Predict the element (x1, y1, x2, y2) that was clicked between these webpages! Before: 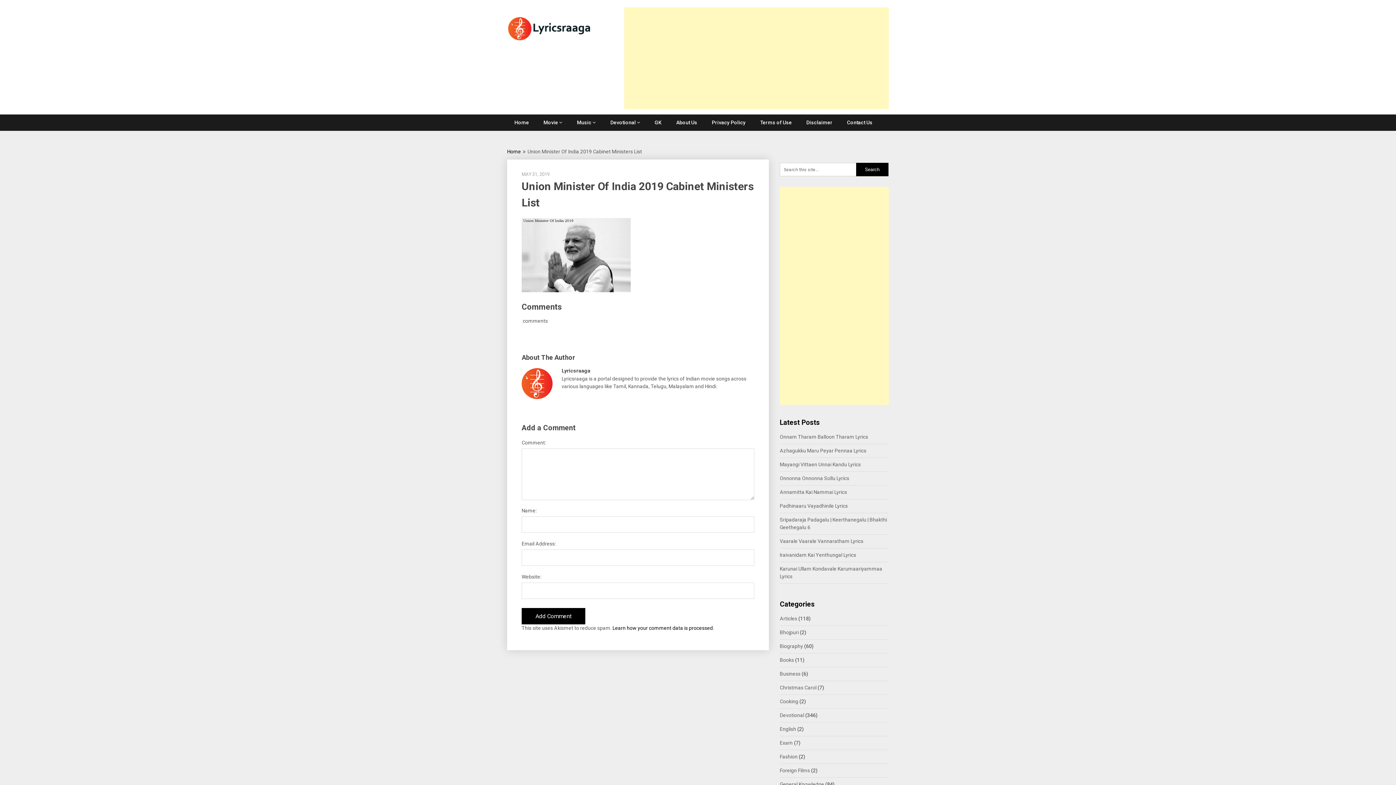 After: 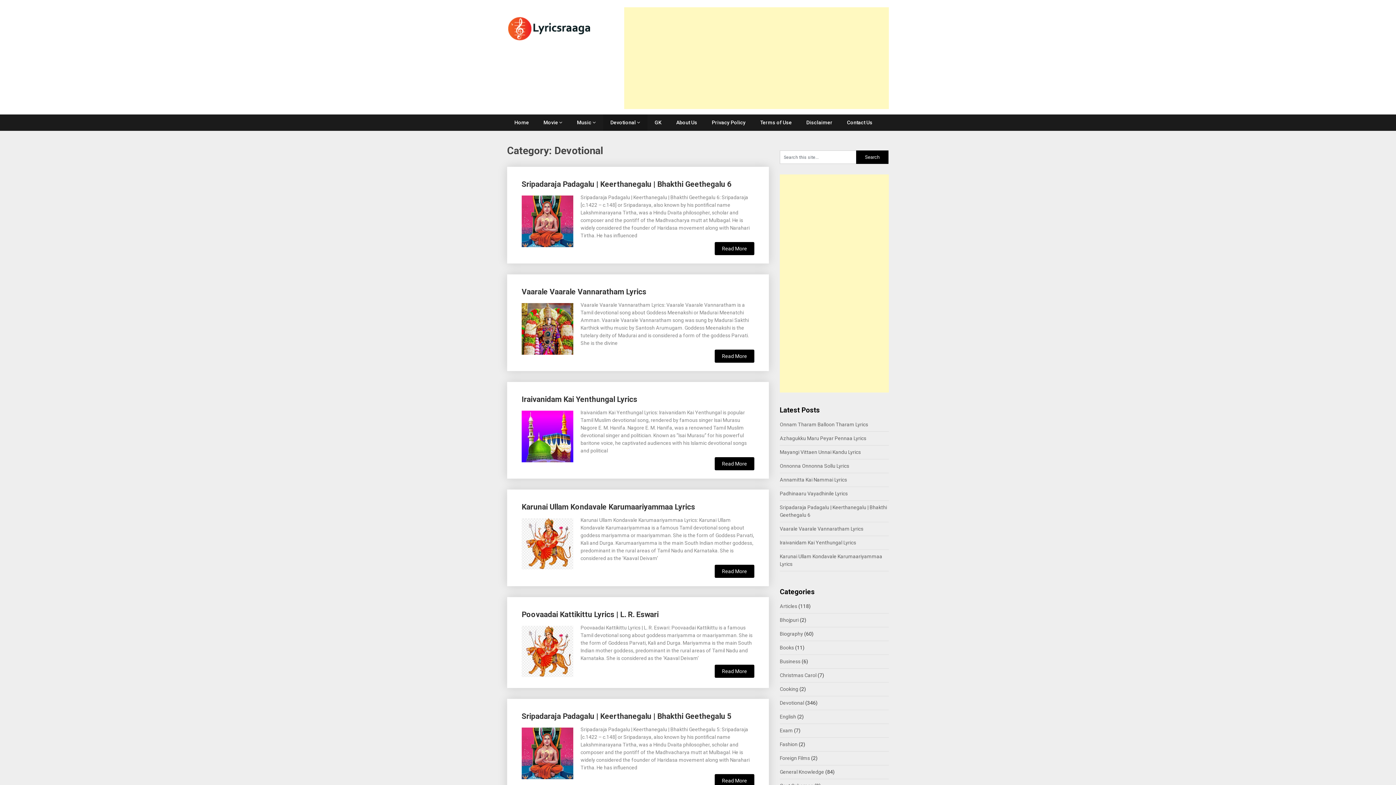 Action: label: Devotional bbox: (780, 712, 804, 718)